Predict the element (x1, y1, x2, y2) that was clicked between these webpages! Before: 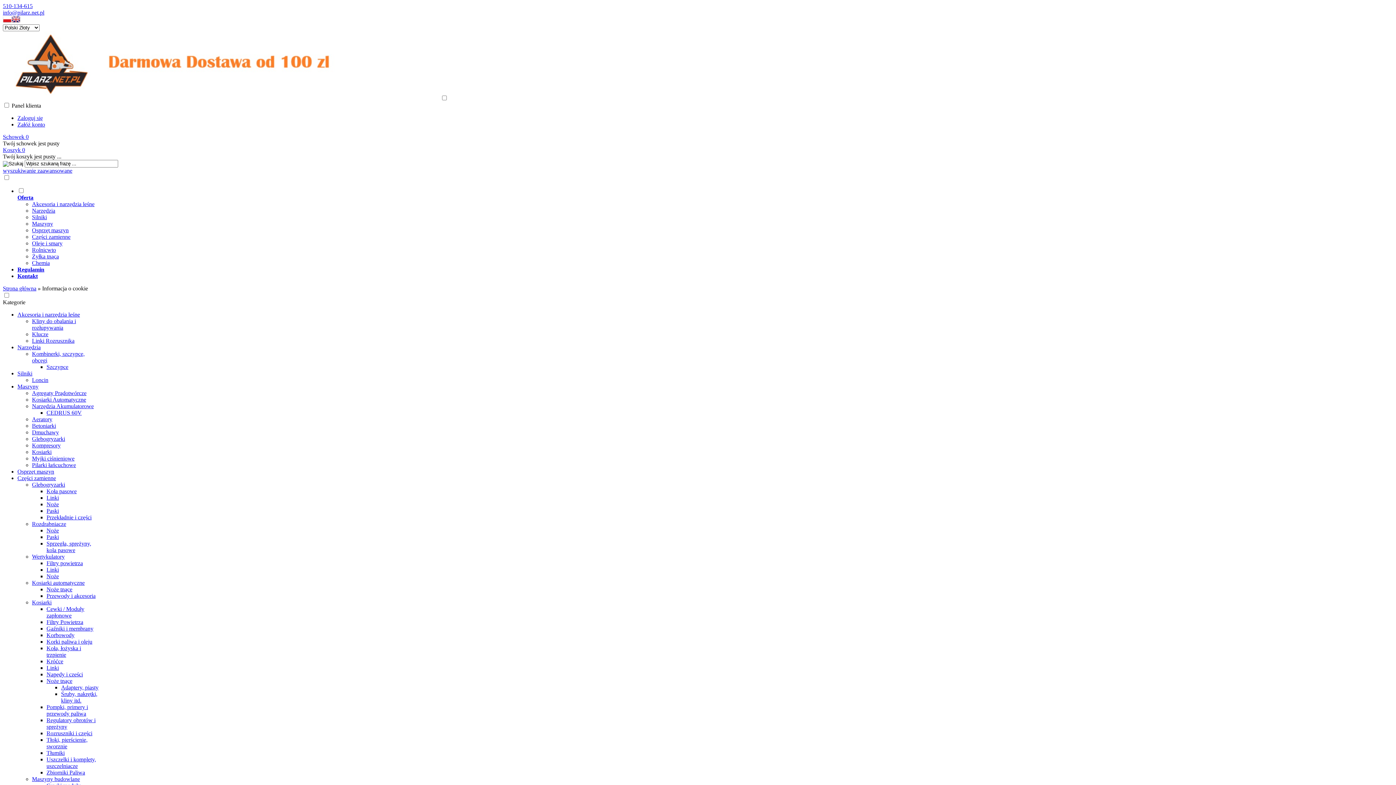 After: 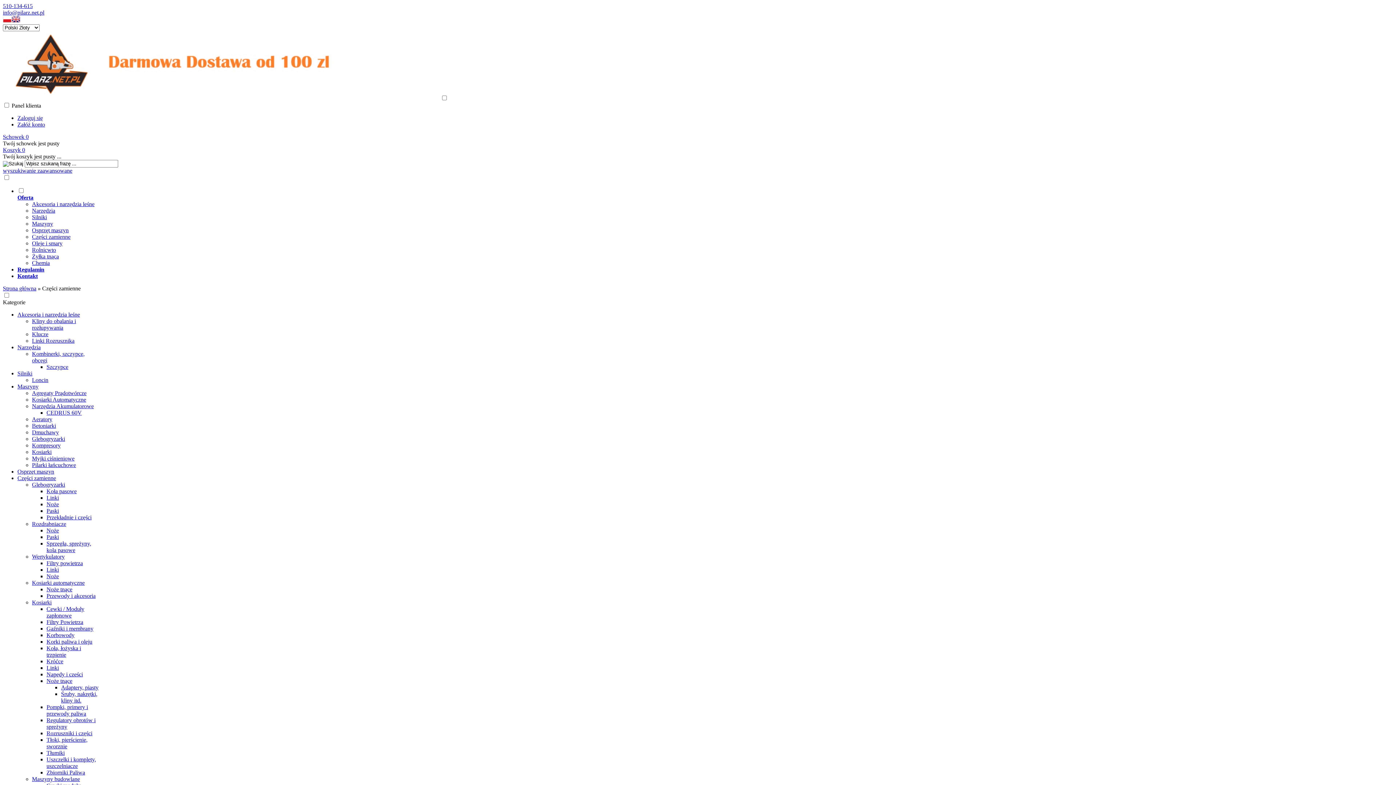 Action: label: Części zamienne bbox: (32, 233, 70, 240)